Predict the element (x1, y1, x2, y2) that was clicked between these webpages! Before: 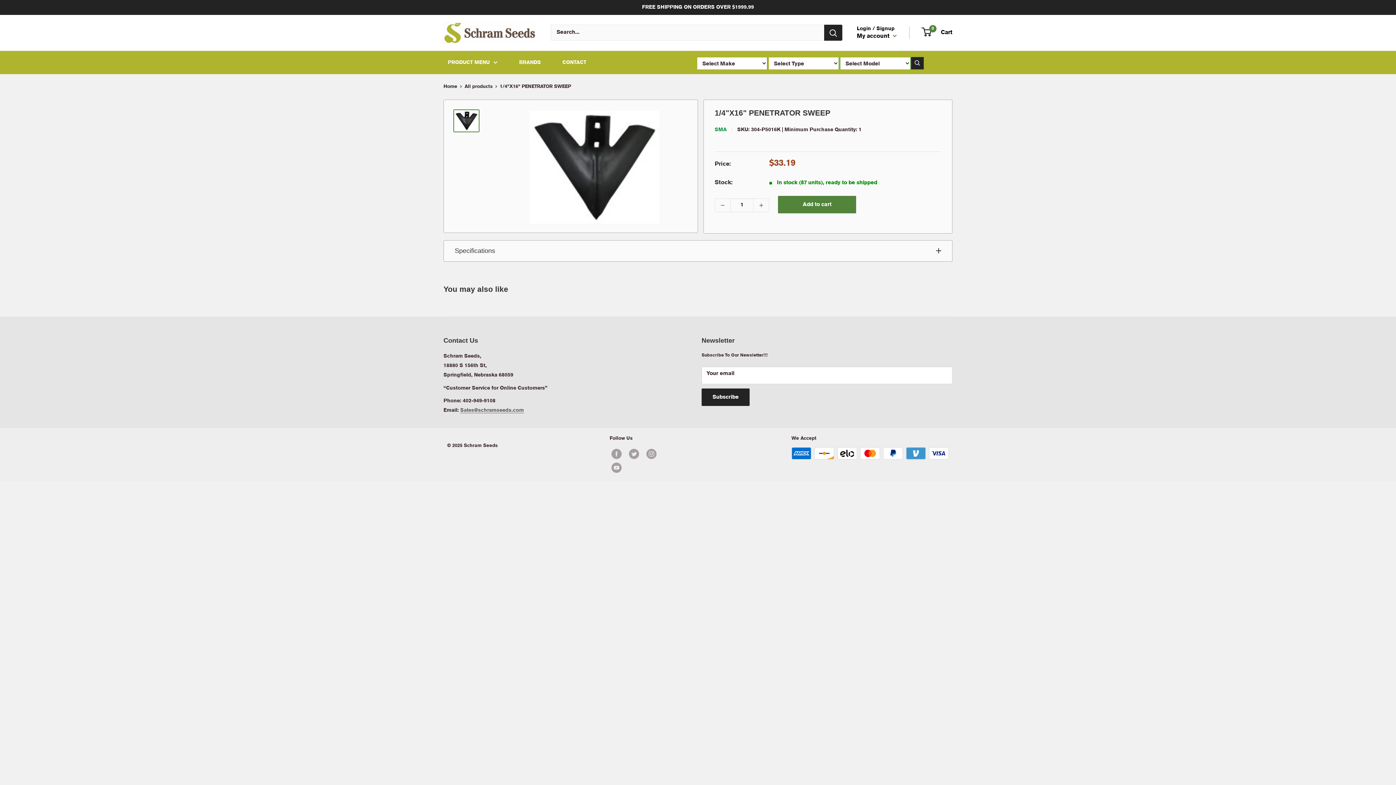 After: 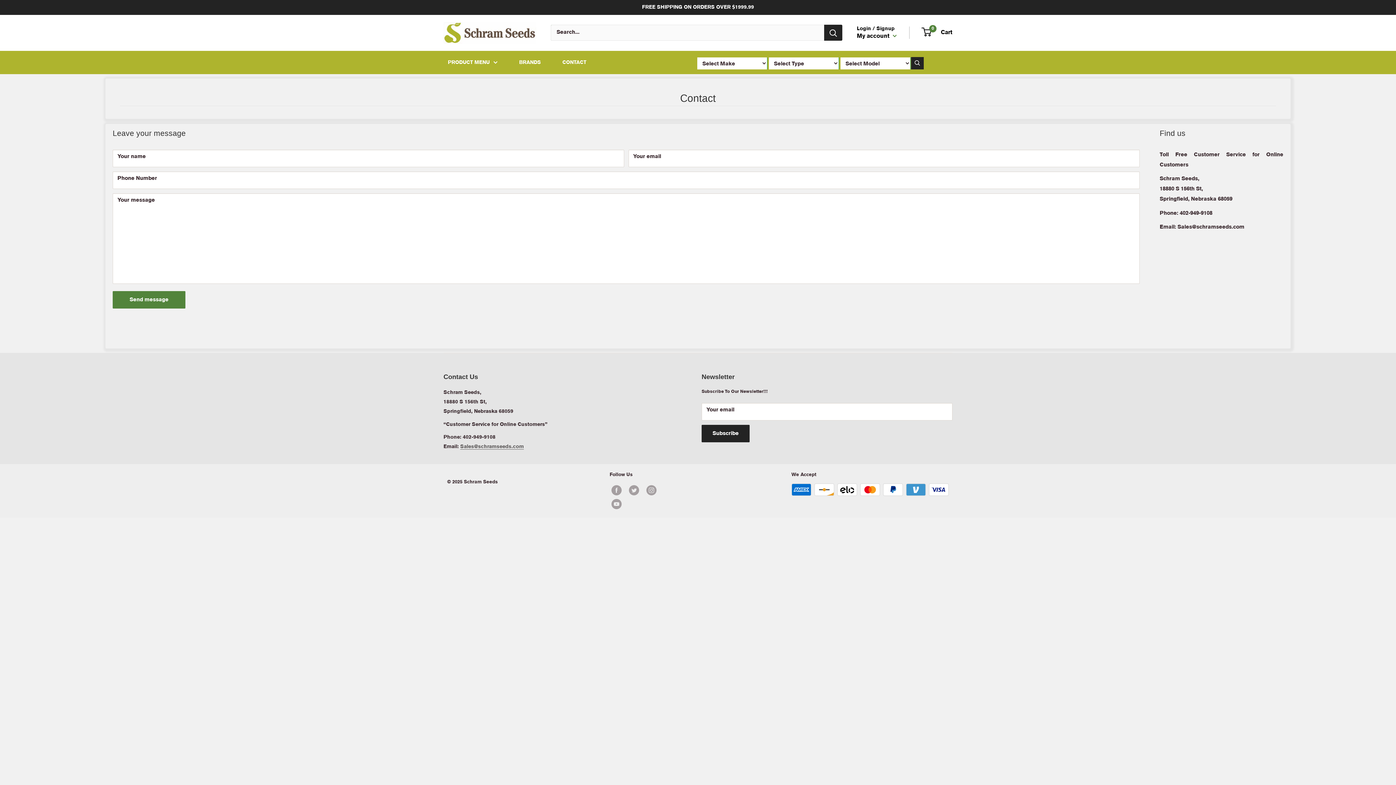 Action: bbox: (562, 56, 586, 68) label: CONTACT